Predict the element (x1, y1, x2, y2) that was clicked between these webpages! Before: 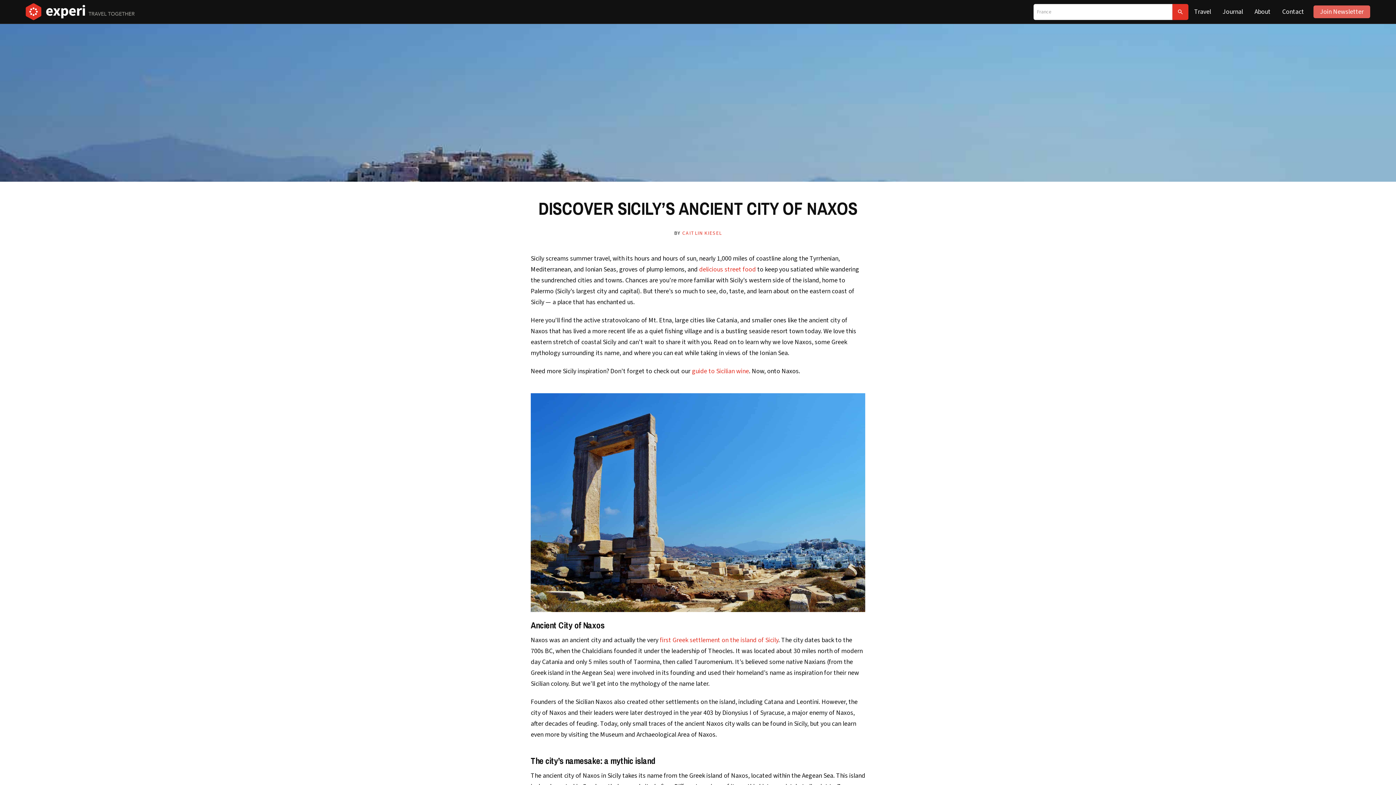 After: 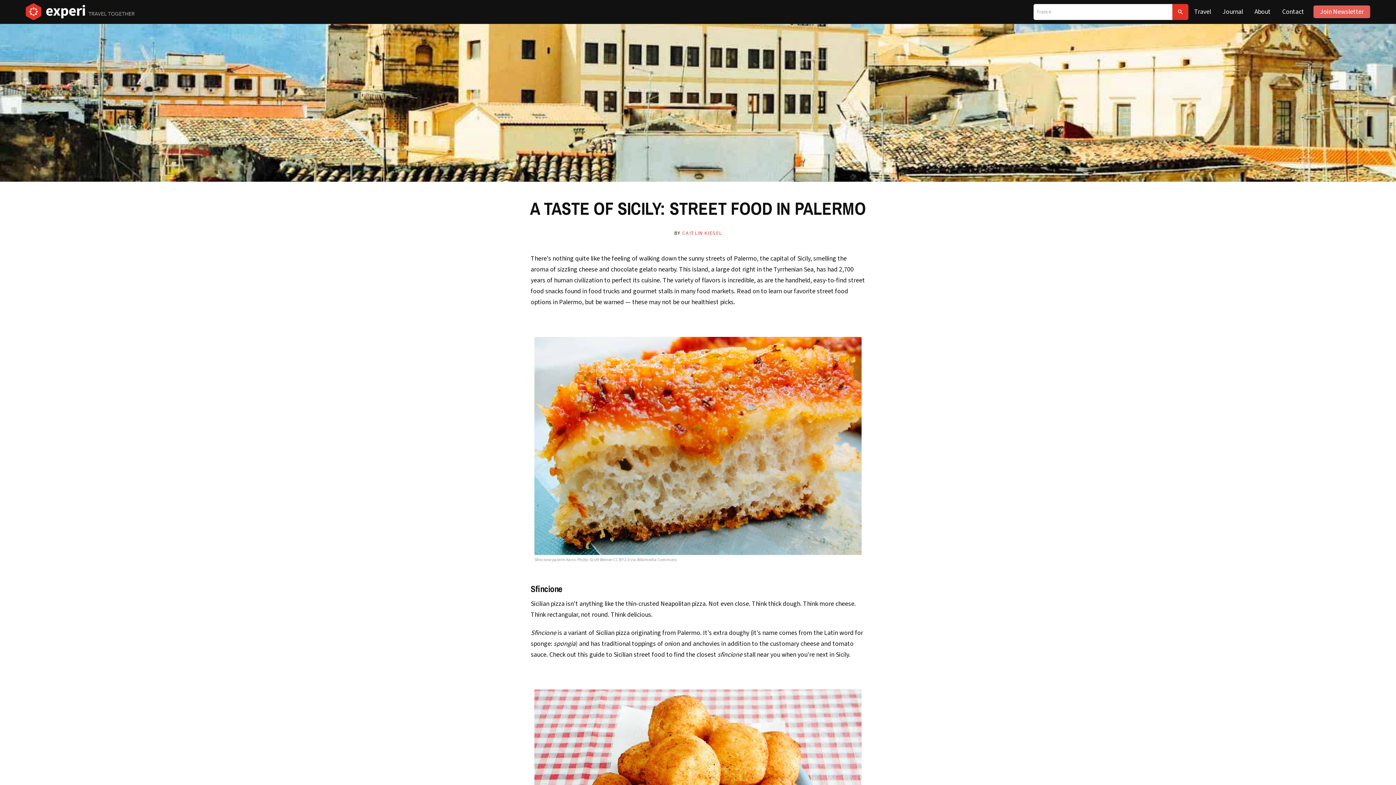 Action: bbox: (699, 265, 756, 274) label: delicious street food